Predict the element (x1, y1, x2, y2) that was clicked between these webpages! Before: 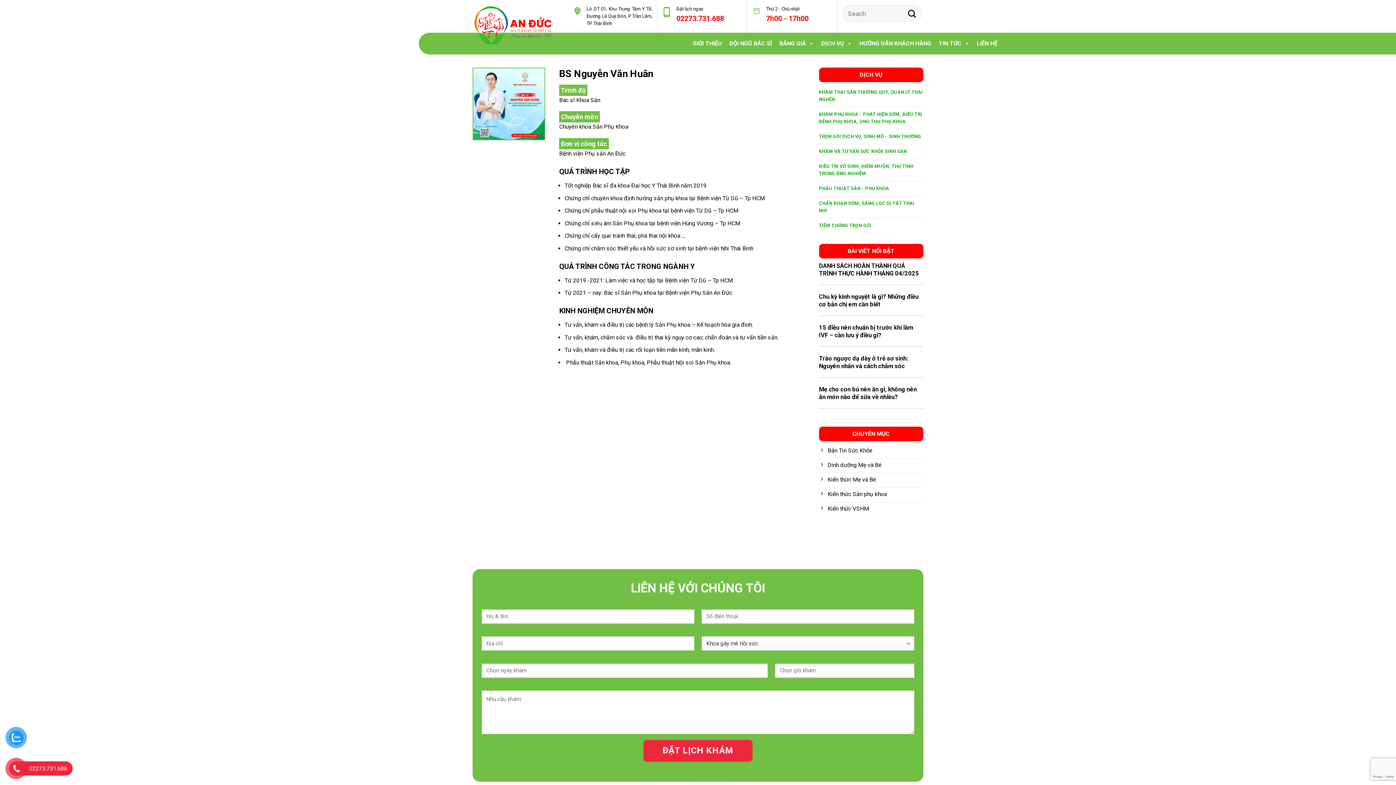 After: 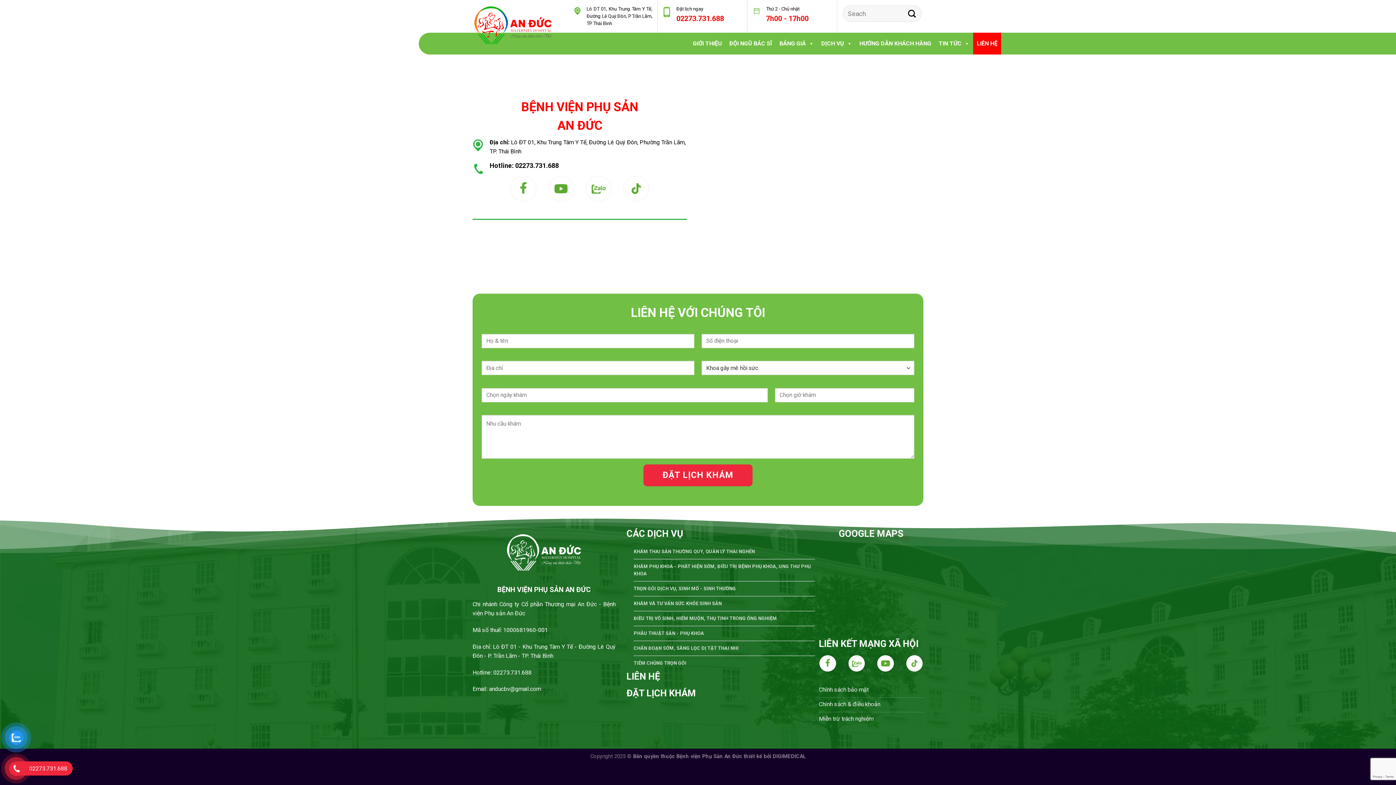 Action: bbox: (973, 32, 1001, 54) label: LIÊN HỆ